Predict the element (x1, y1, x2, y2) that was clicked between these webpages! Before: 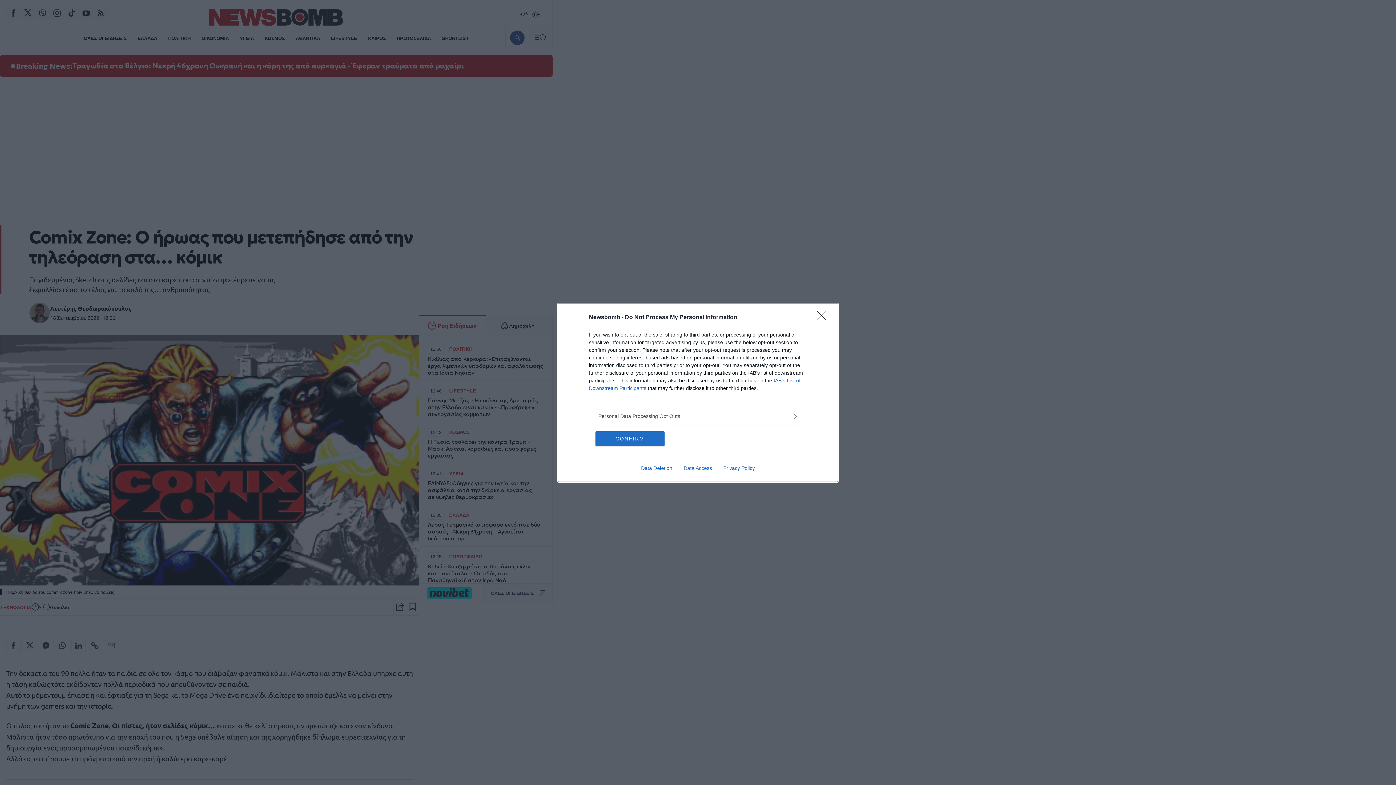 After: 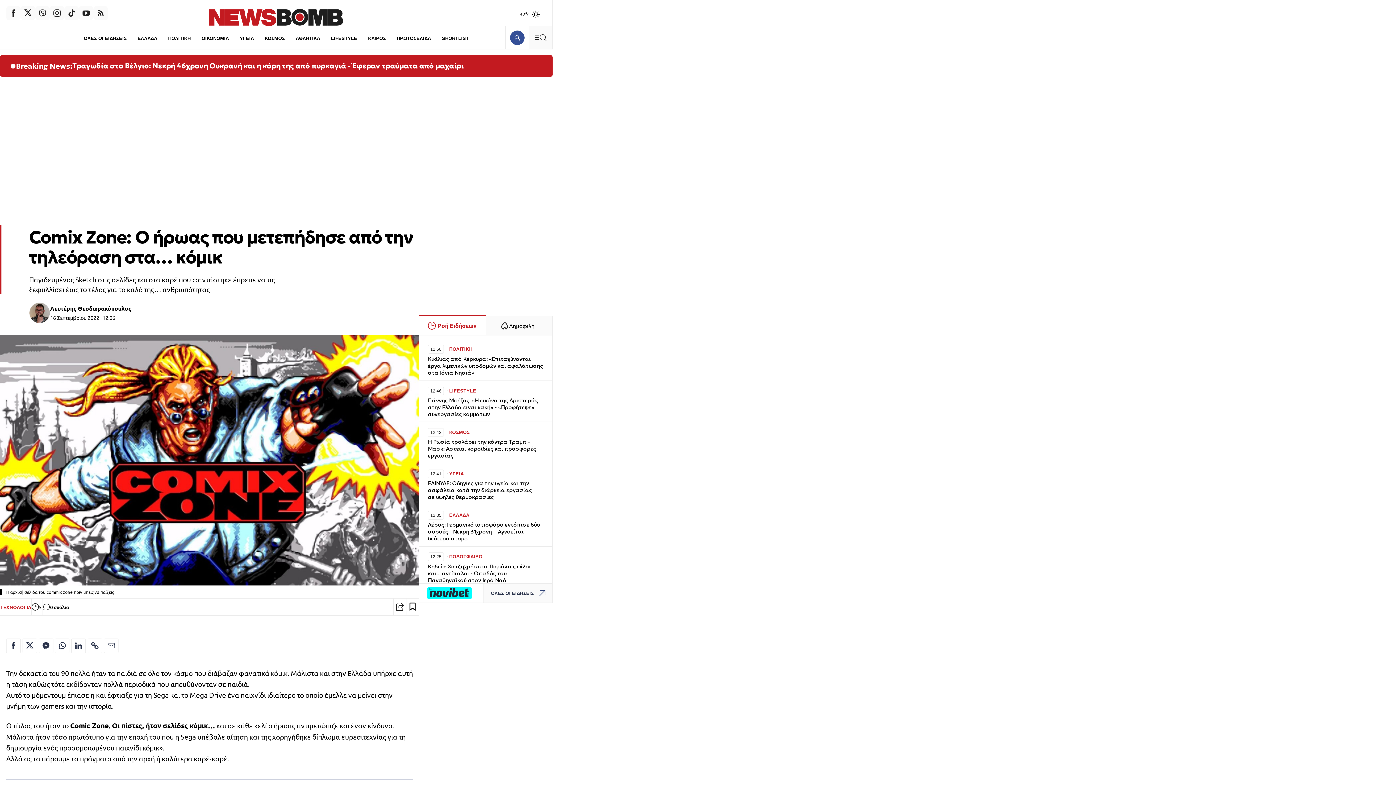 Action: label: CONFIRM bbox: (595, 431, 664, 446)